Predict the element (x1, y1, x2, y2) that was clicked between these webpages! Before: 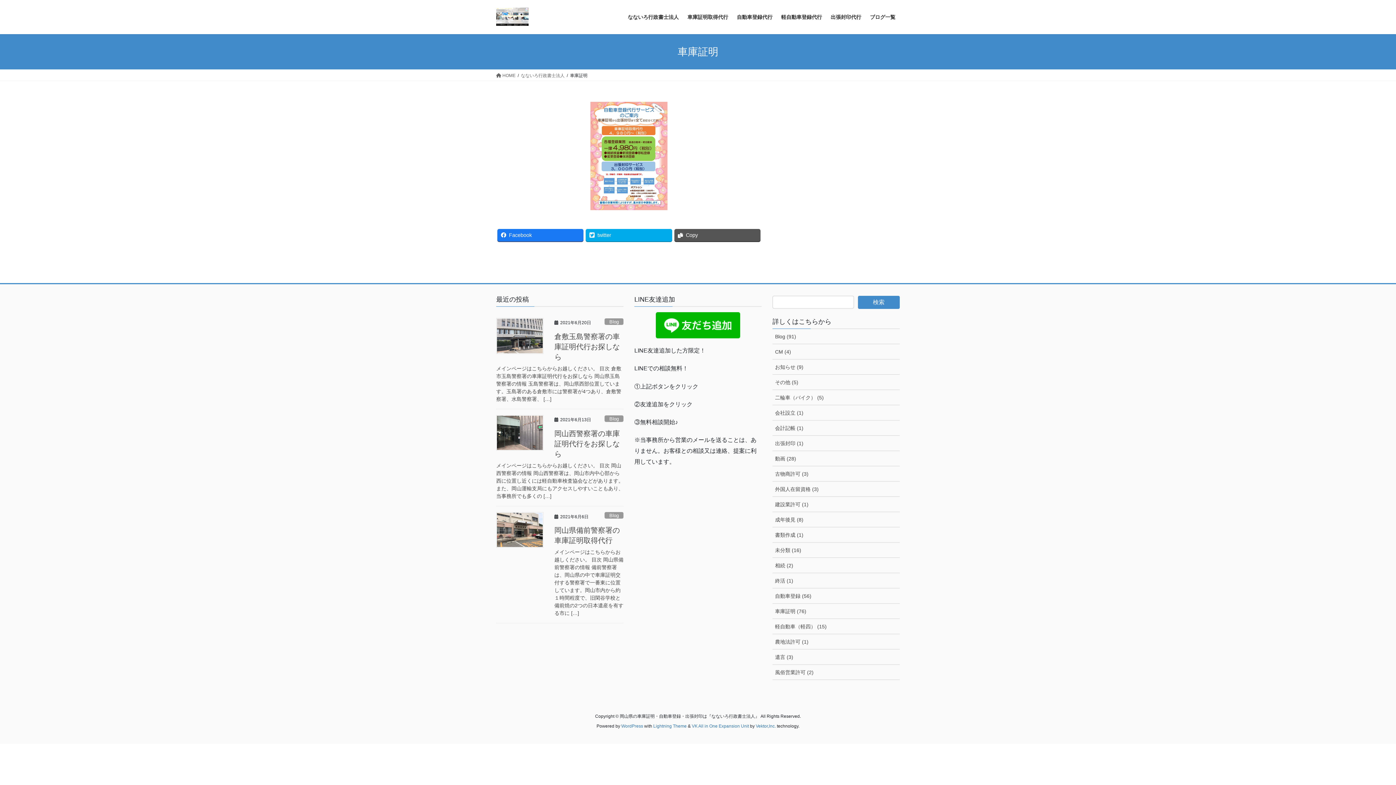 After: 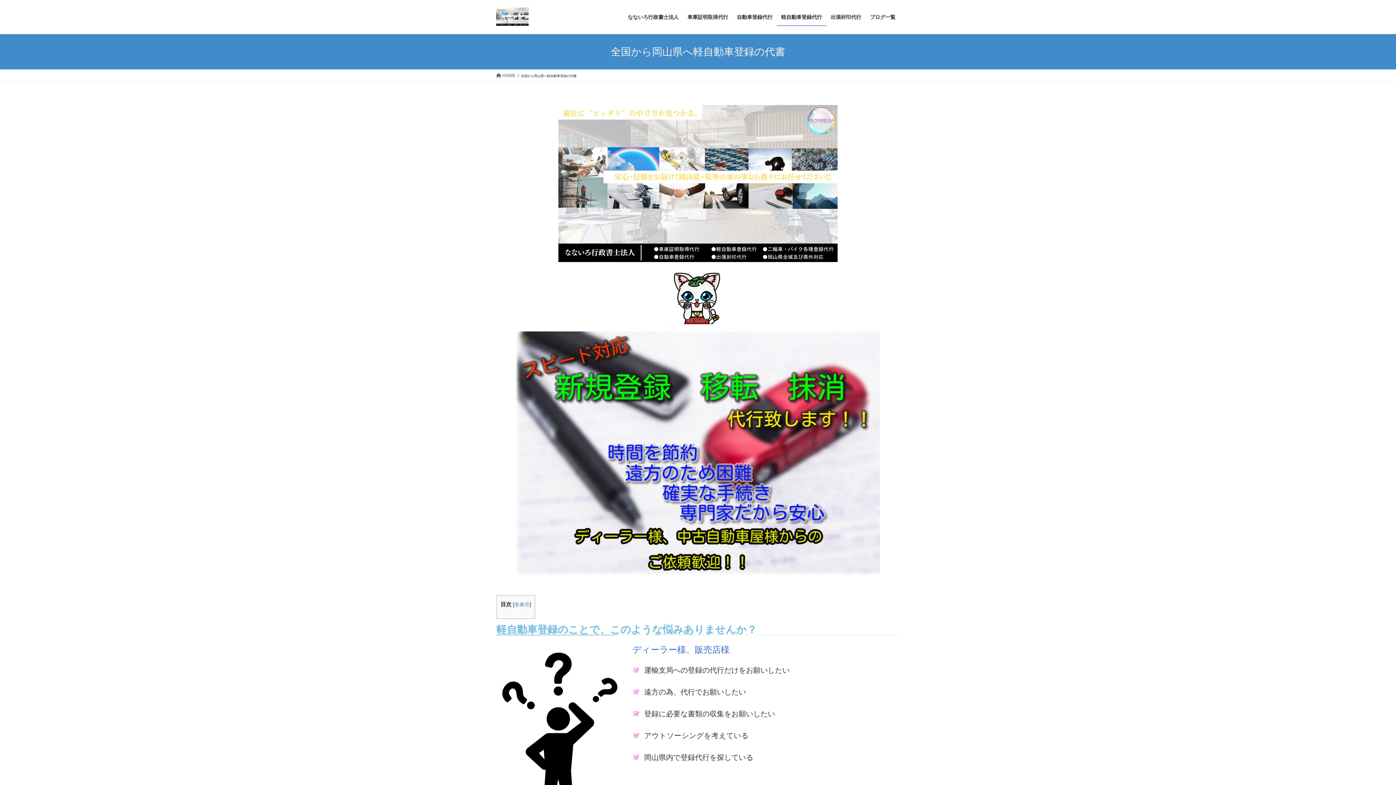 Action: label: 軽自動車登録代行 bbox: (777, 8, 826, 25)